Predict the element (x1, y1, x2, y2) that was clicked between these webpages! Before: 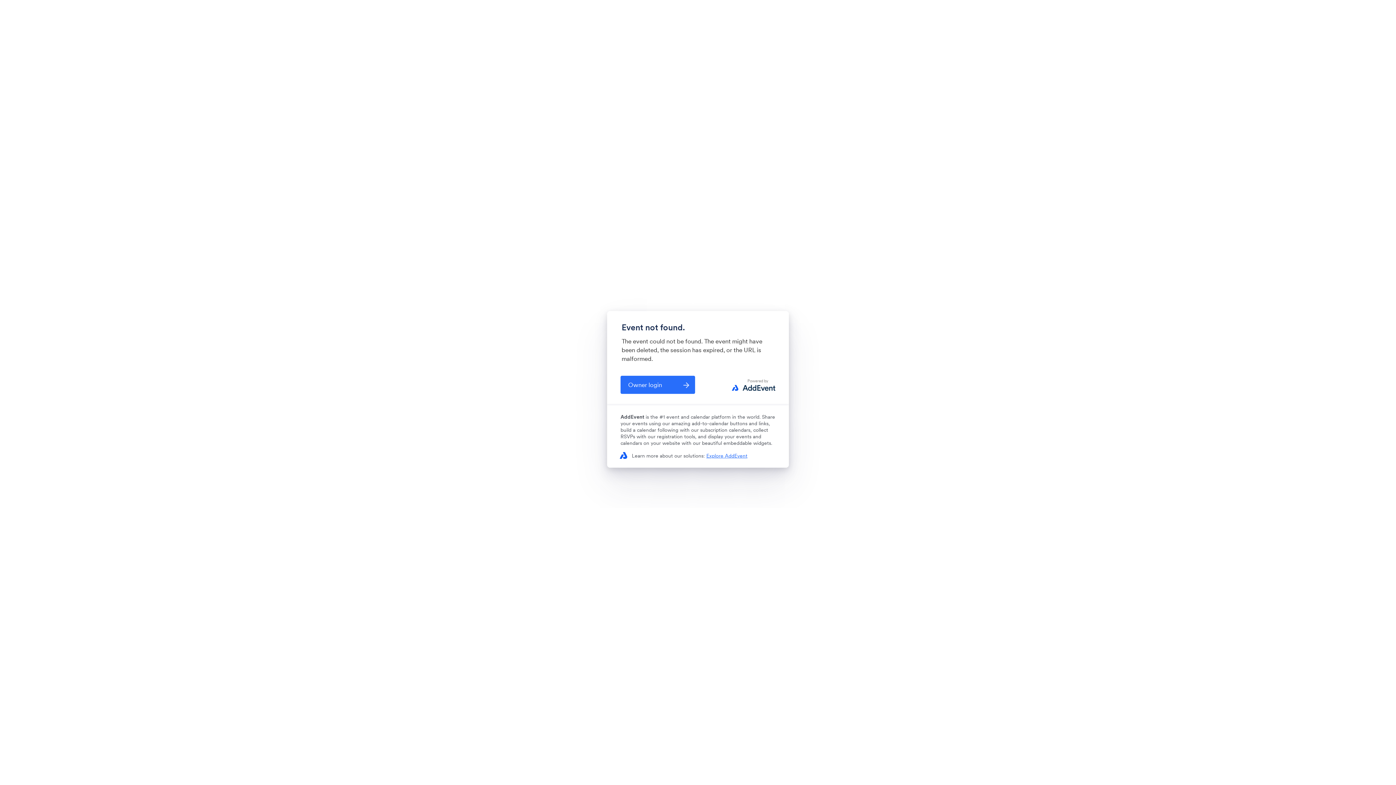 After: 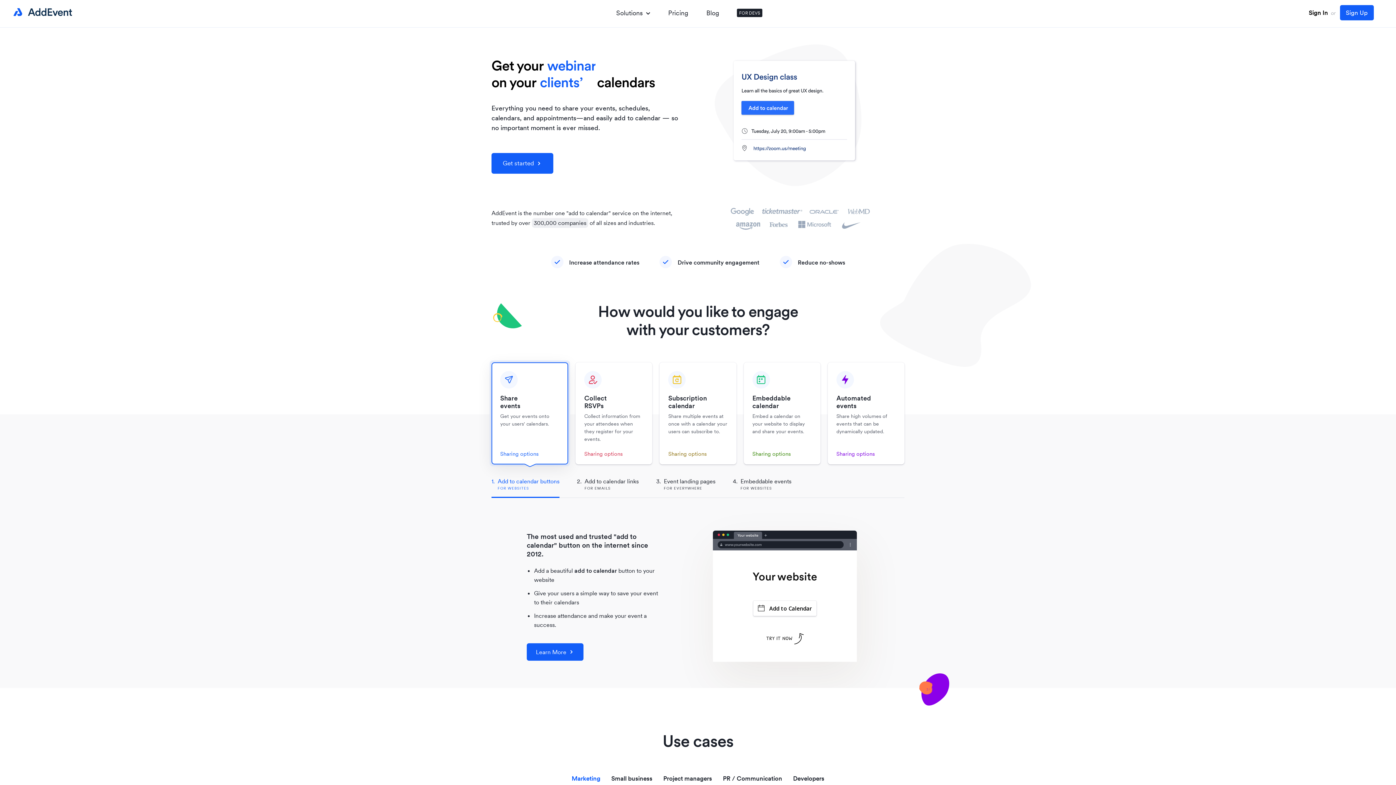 Action: label: Explore AddEvent bbox: (706, 452, 747, 459)